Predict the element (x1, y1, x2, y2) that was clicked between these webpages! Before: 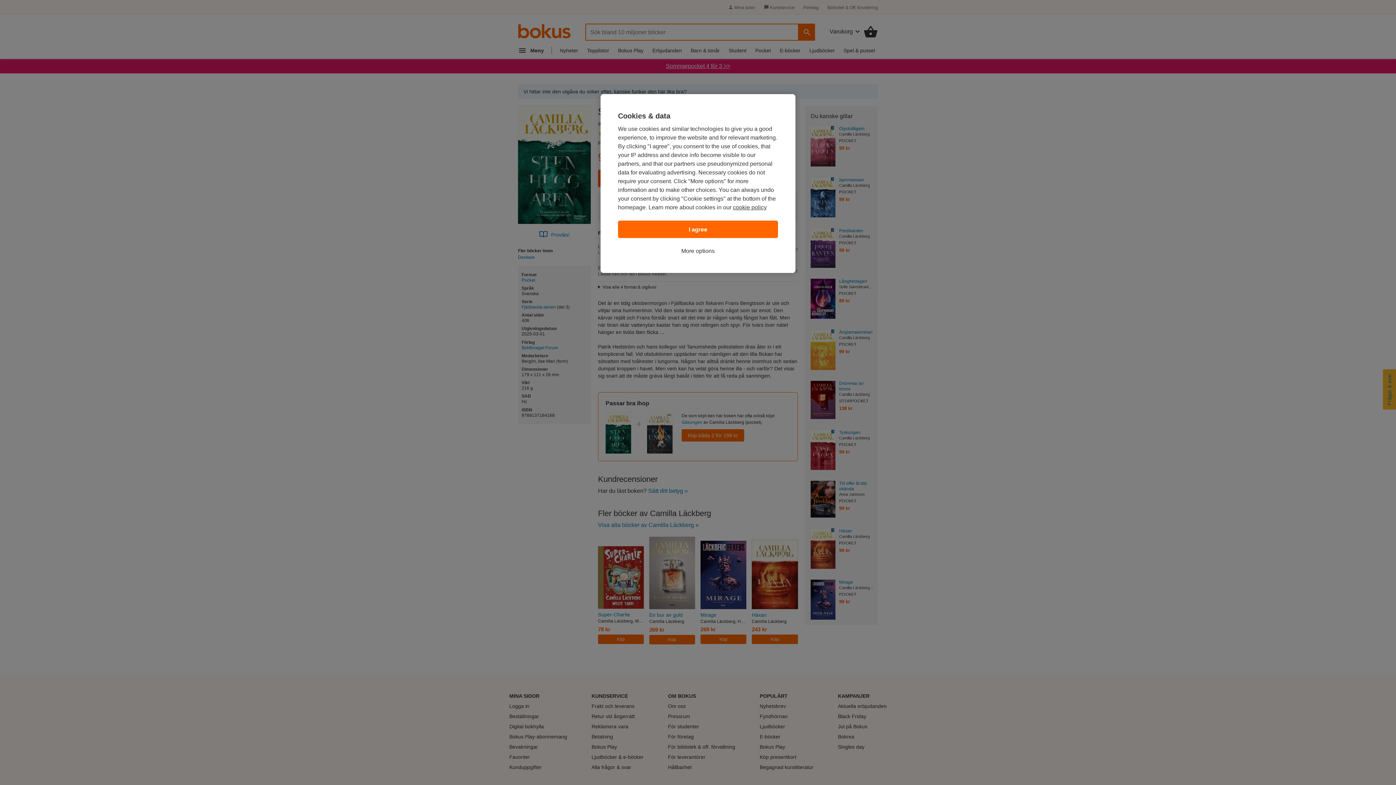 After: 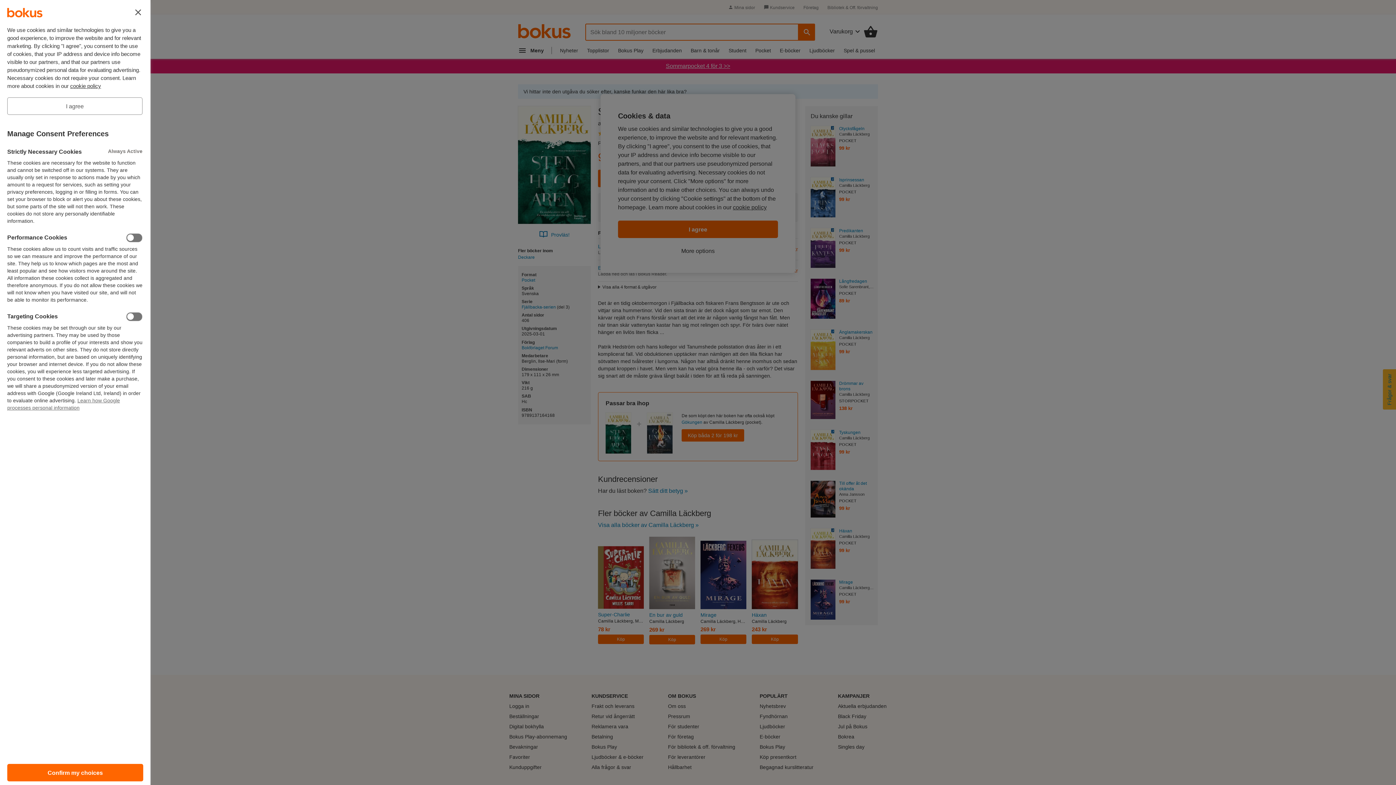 Action: bbox: (681, 246, 714, 255) label: More options